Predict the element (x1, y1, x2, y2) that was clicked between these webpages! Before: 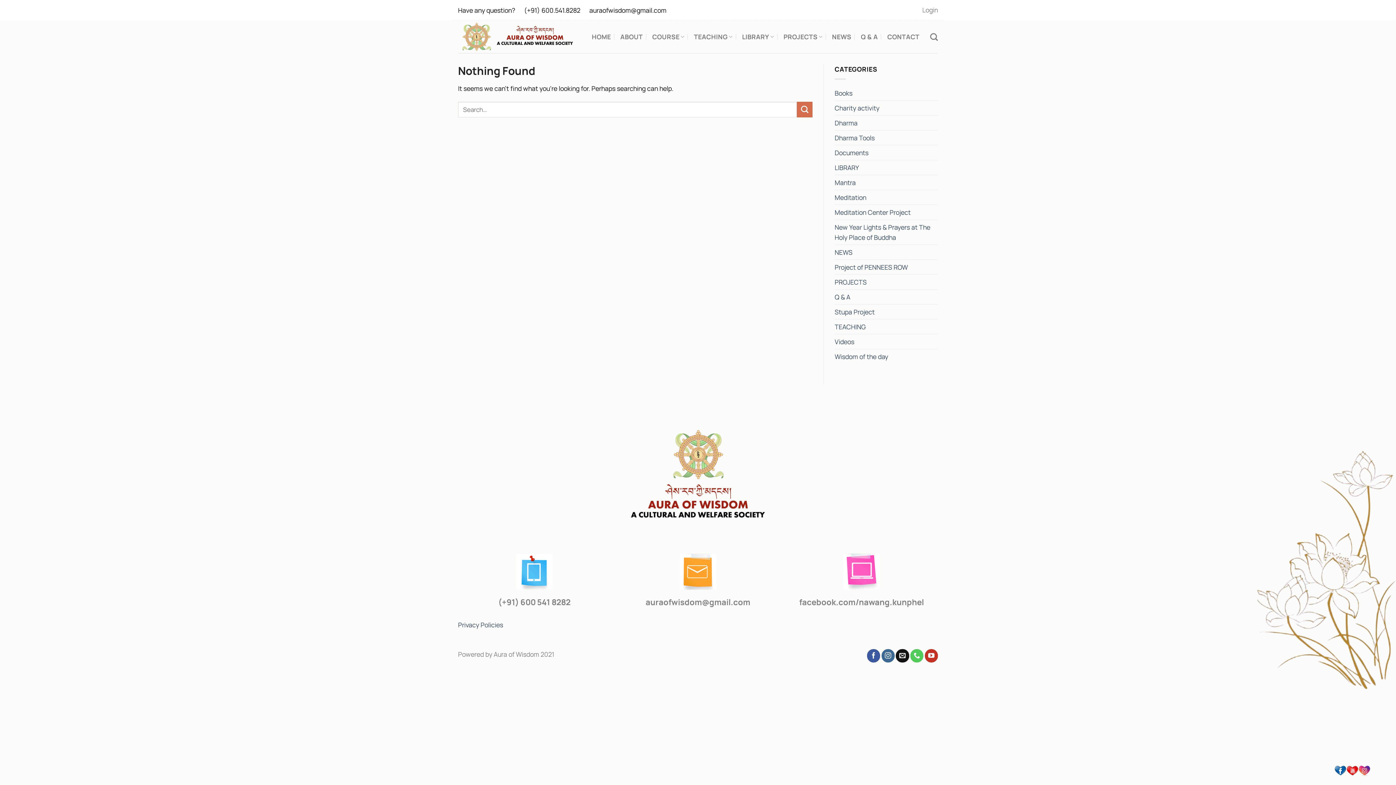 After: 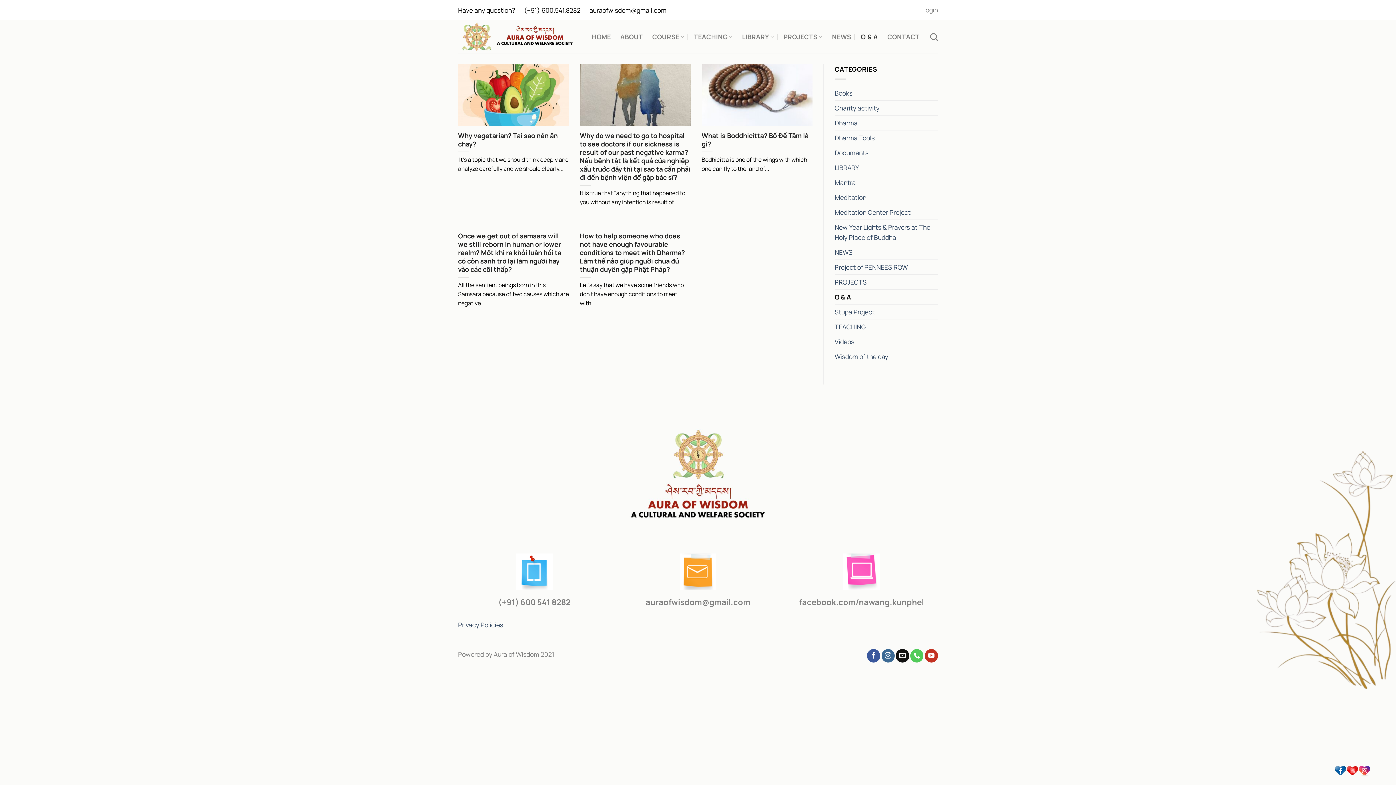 Action: label: Q & A bbox: (834, 289, 850, 304)